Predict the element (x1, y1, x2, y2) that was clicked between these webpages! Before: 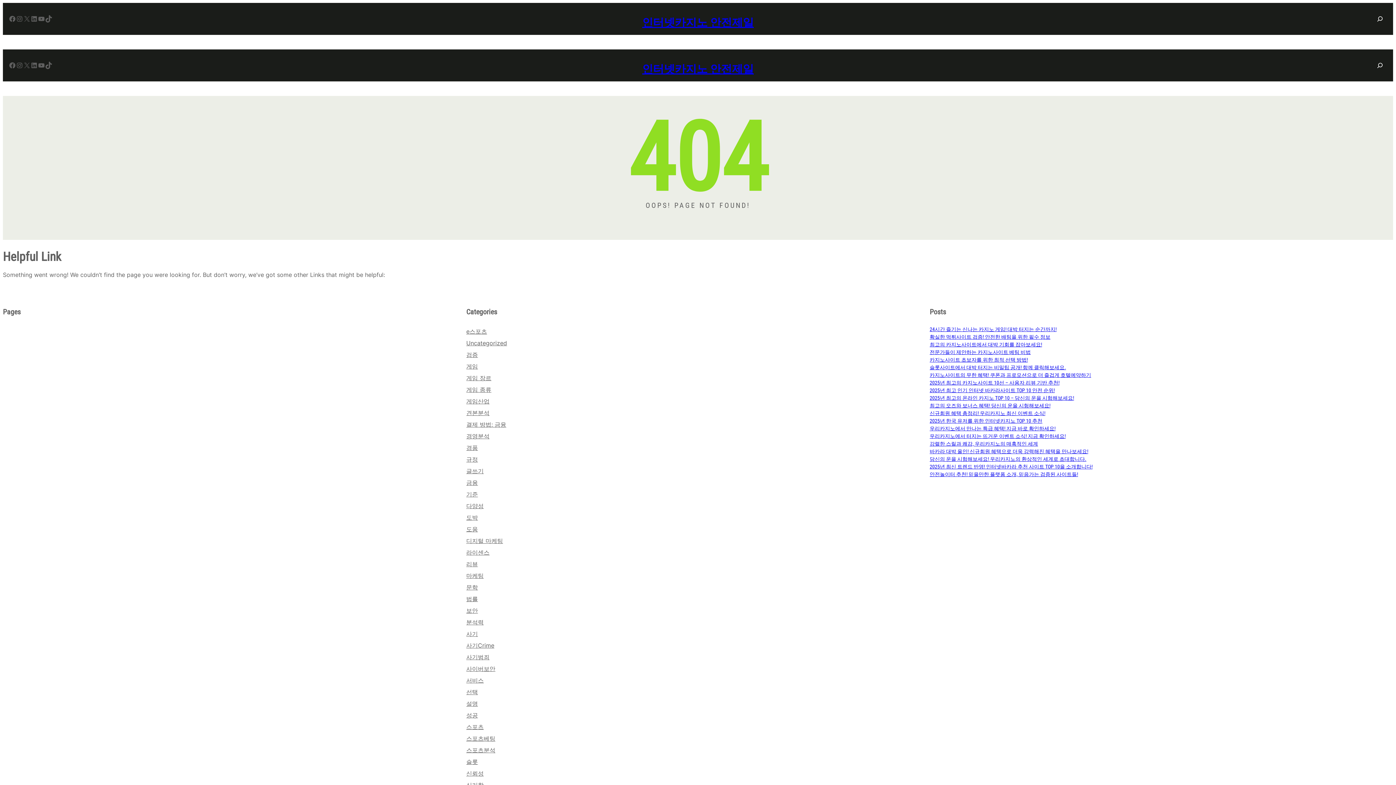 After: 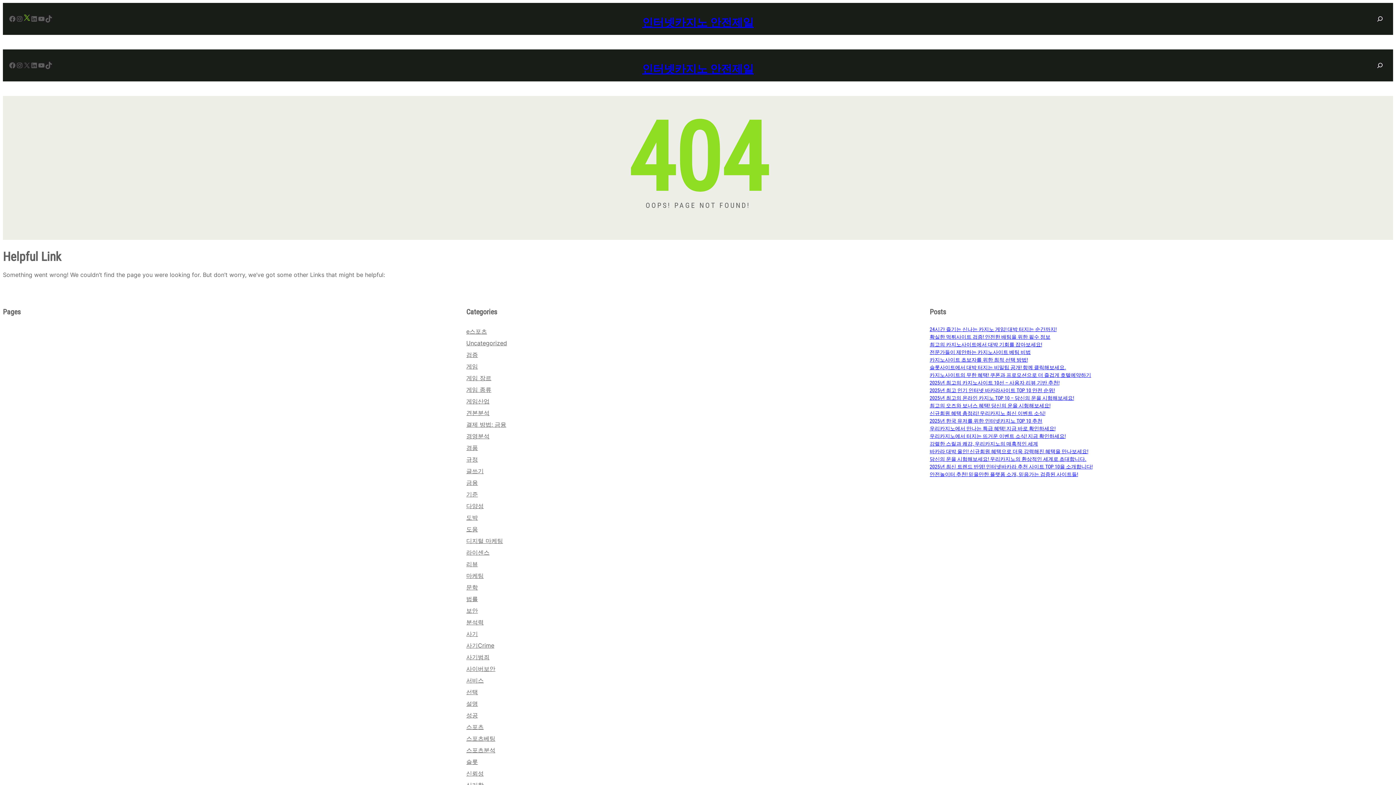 Action: bbox: (23, 15, 30, 22) label: X